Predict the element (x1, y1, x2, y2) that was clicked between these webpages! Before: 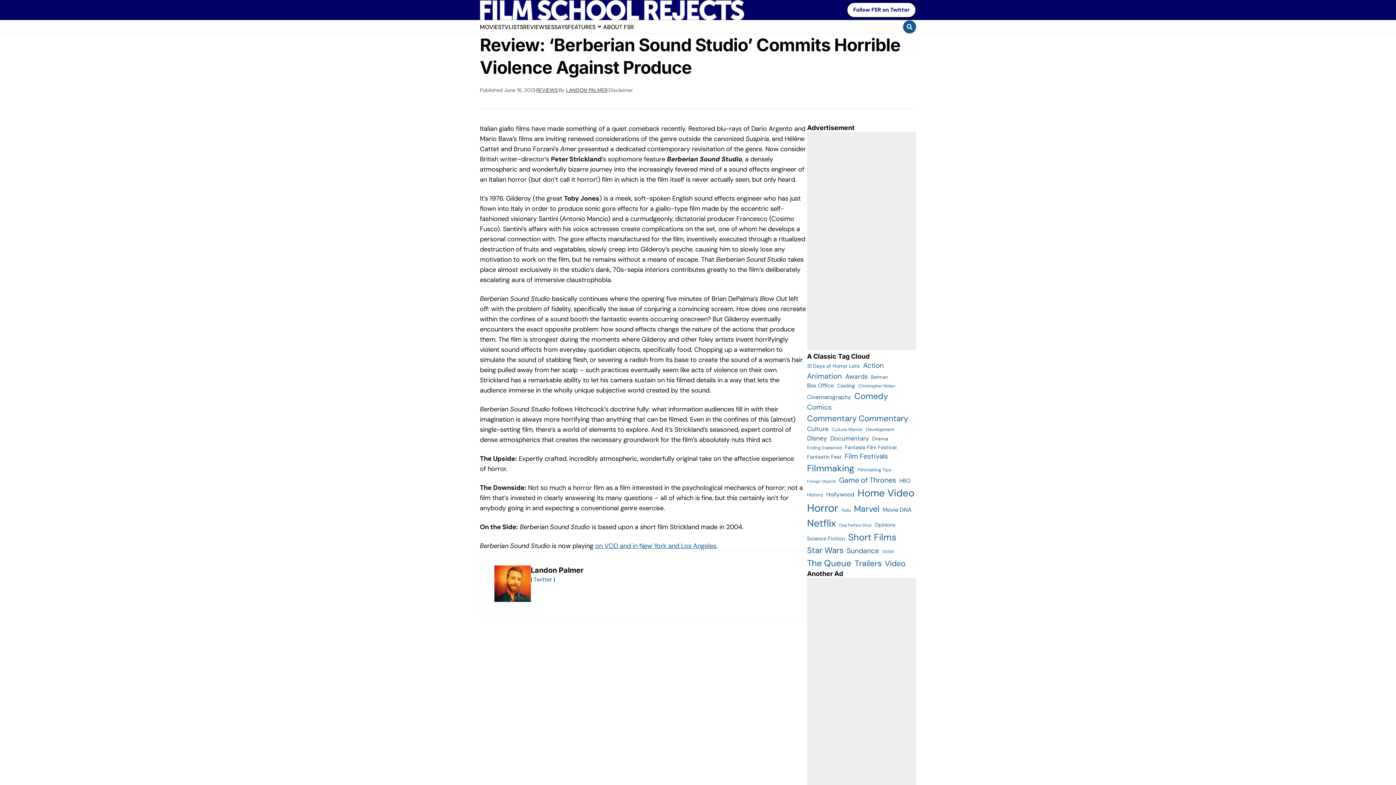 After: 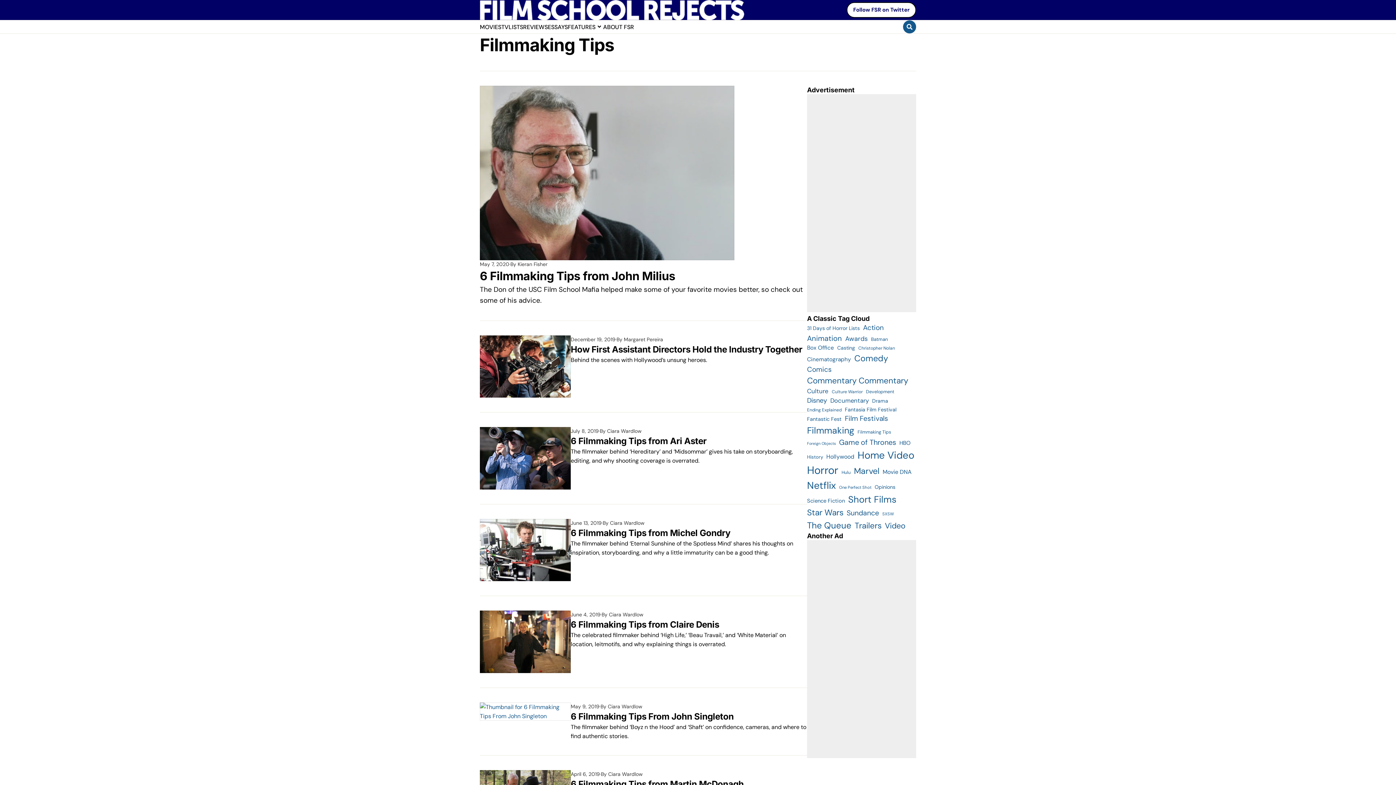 Action: bbox: (857, 466, 891, 473) label: Filmmaking Tips (155 items)